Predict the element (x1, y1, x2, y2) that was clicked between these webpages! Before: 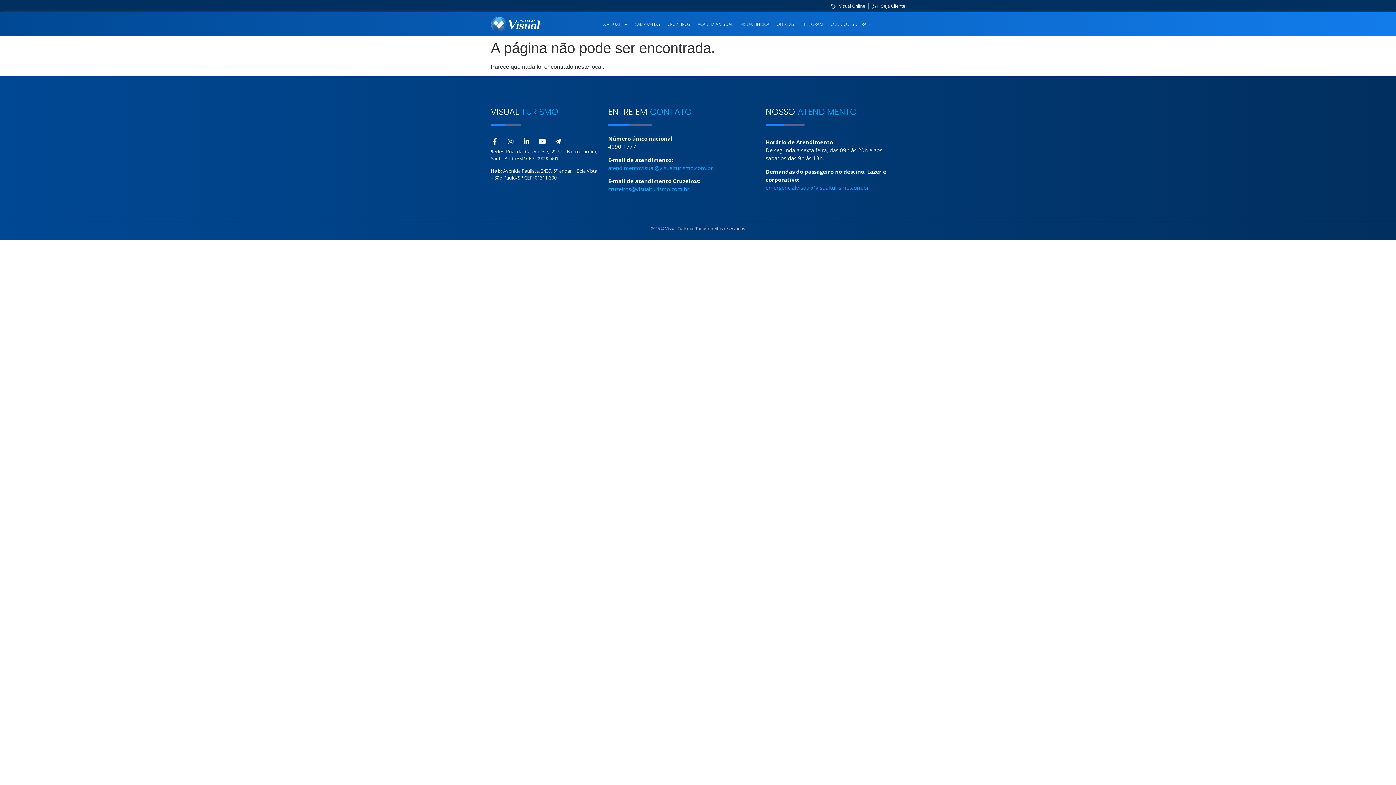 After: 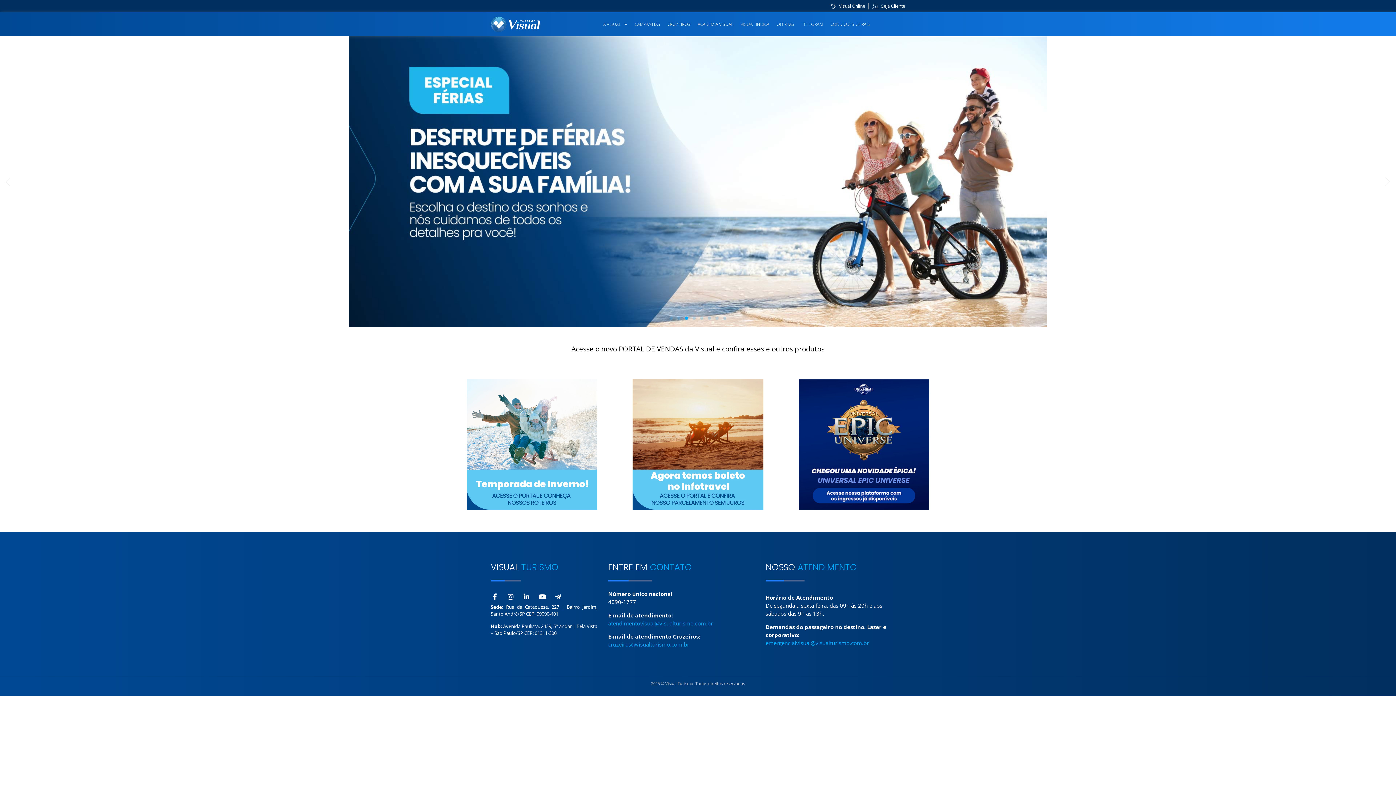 Action: bbox: (490, 16, 553, 32)